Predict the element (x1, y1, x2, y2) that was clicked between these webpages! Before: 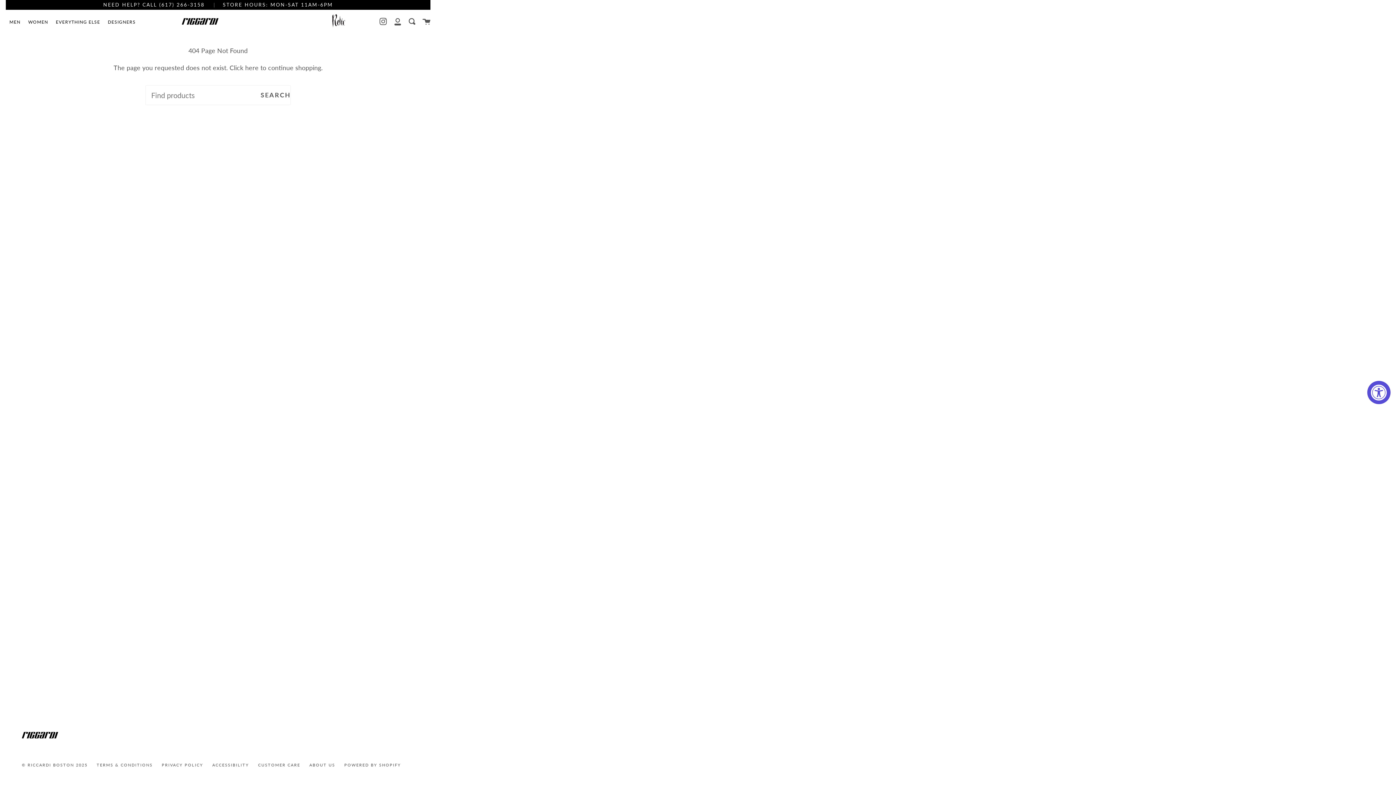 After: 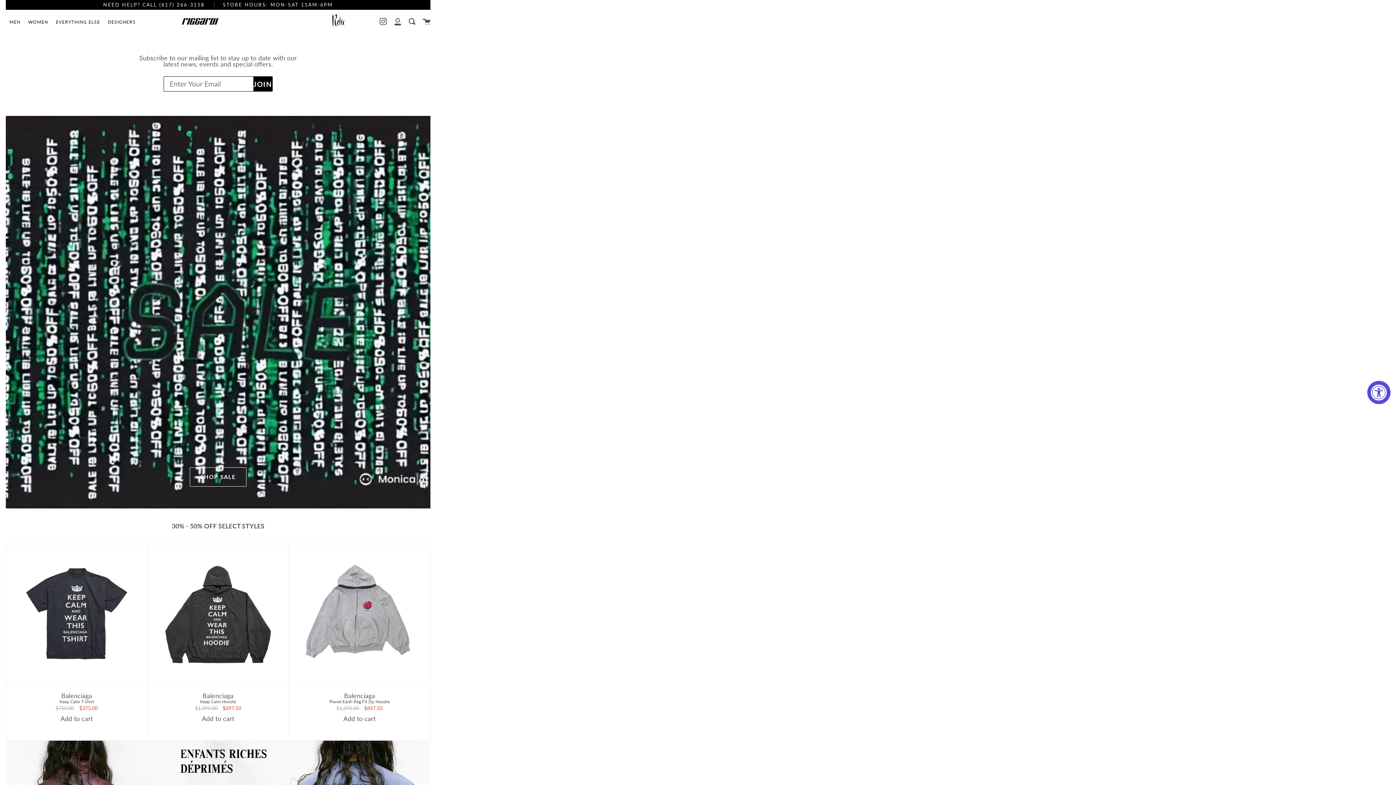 Action: label: © RICCARDI BOSTON 2025 bbox: (21, 762, 87, 767)